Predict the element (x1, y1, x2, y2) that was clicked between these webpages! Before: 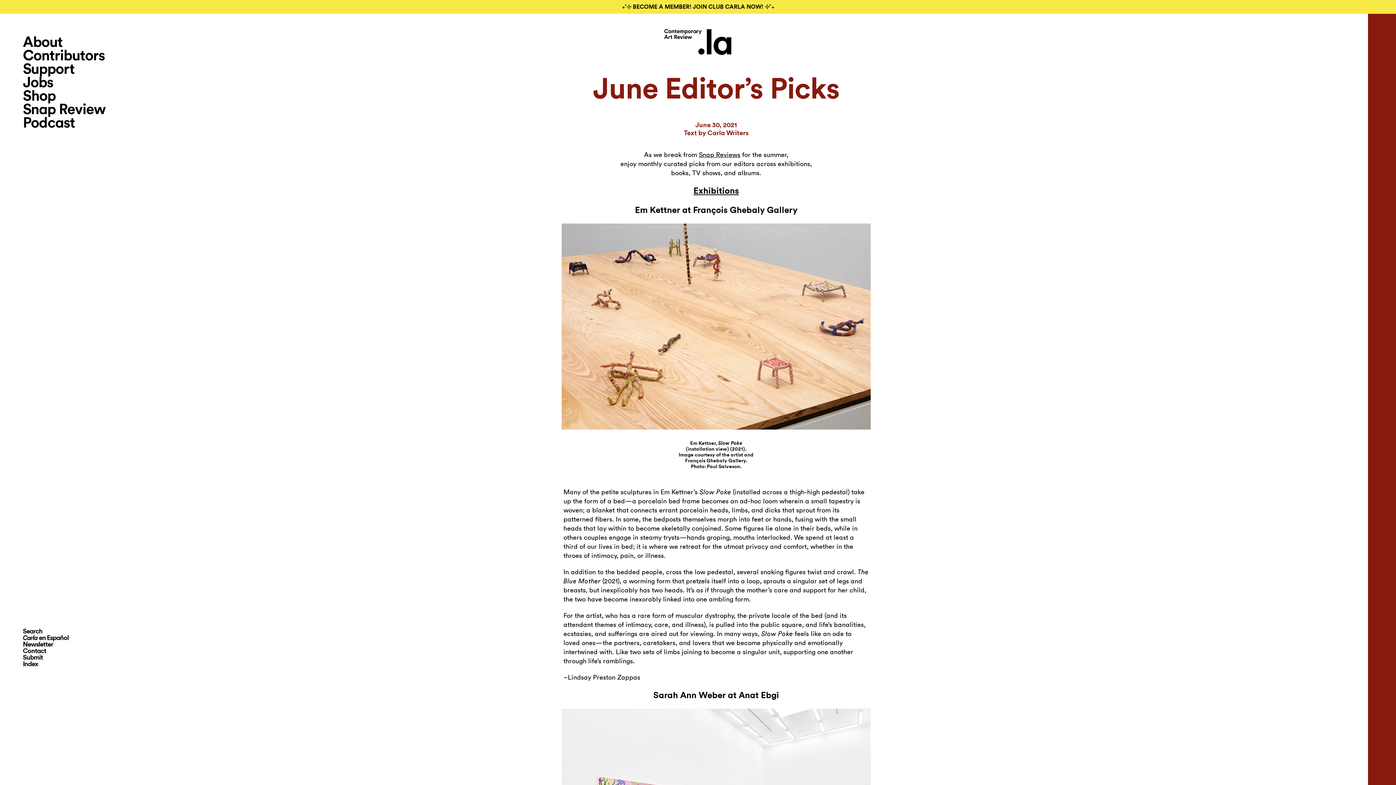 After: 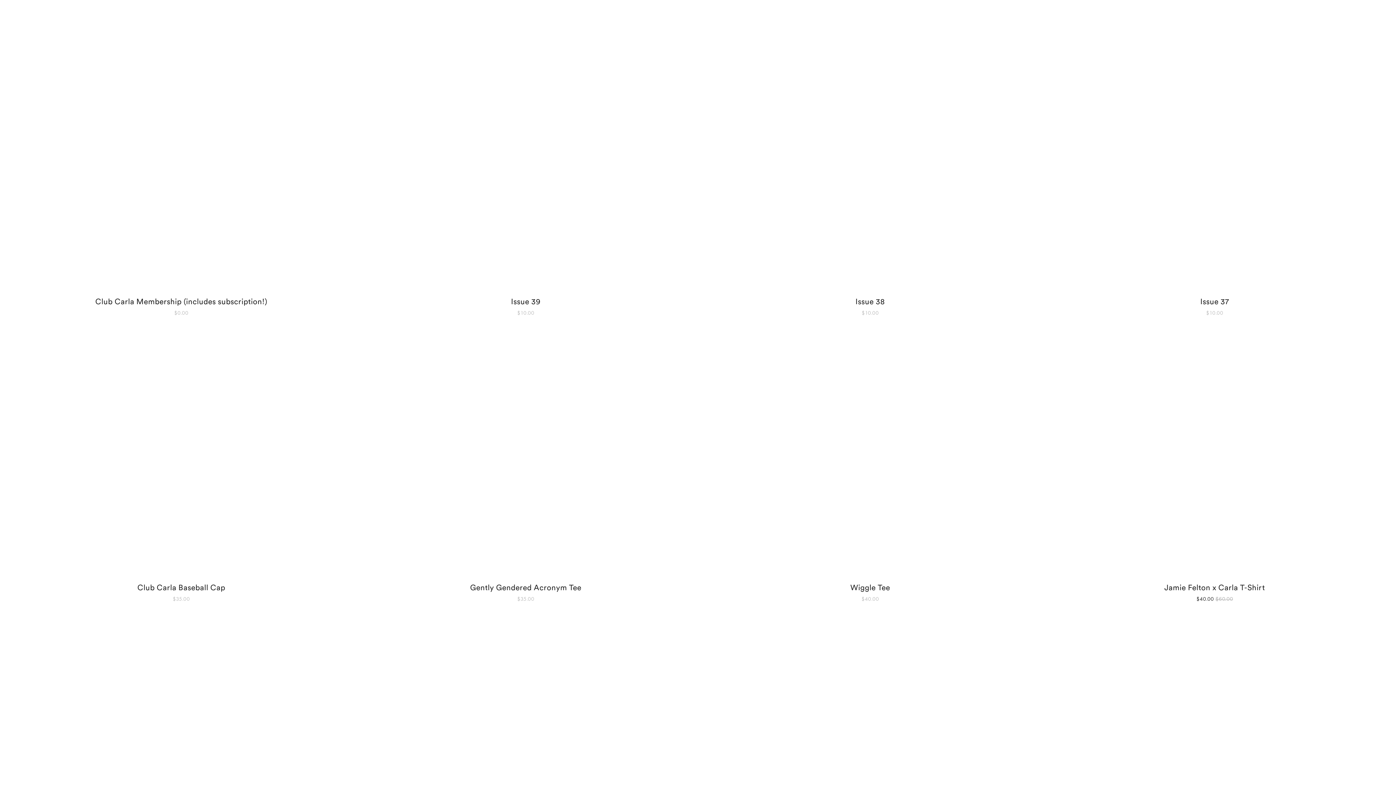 Action: label: Shop bbox: (22, 87, 55, 104)